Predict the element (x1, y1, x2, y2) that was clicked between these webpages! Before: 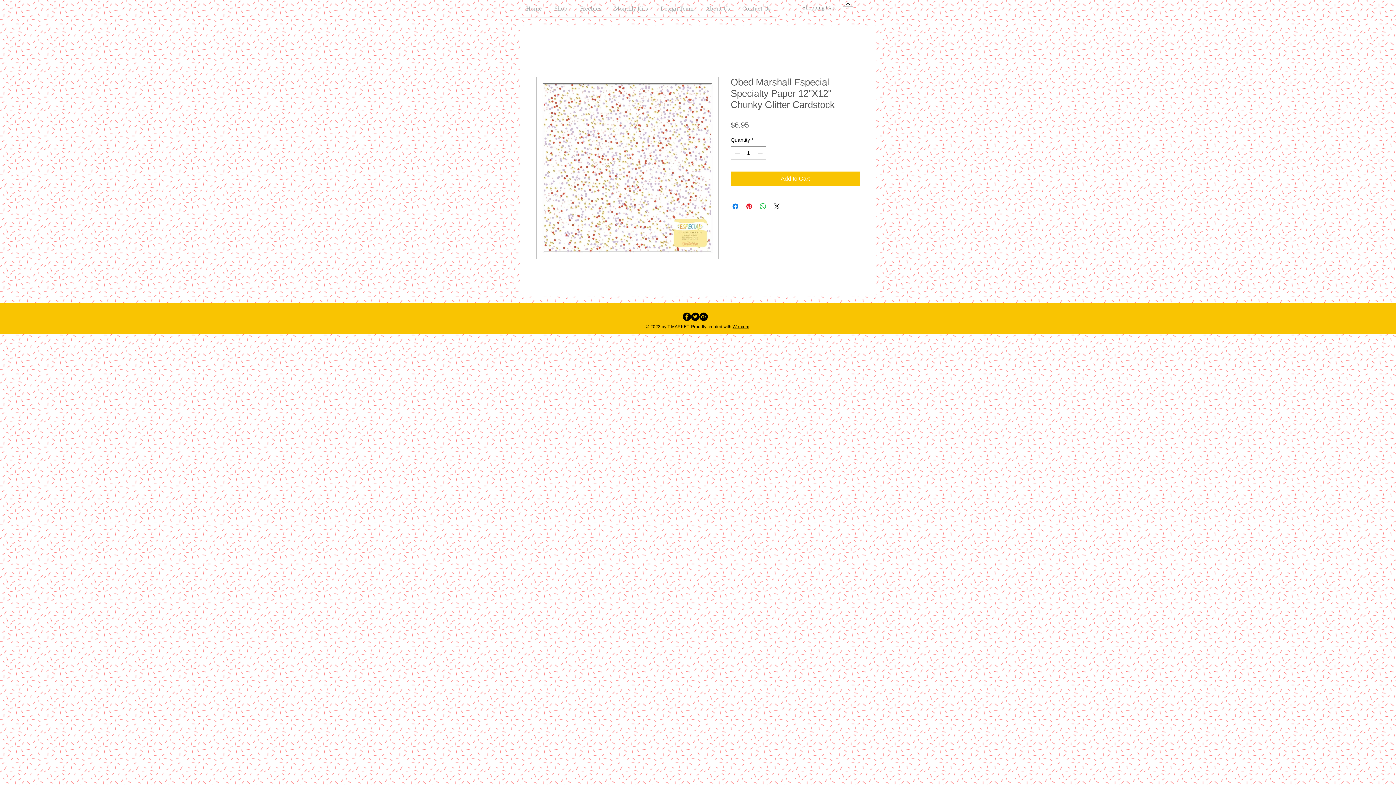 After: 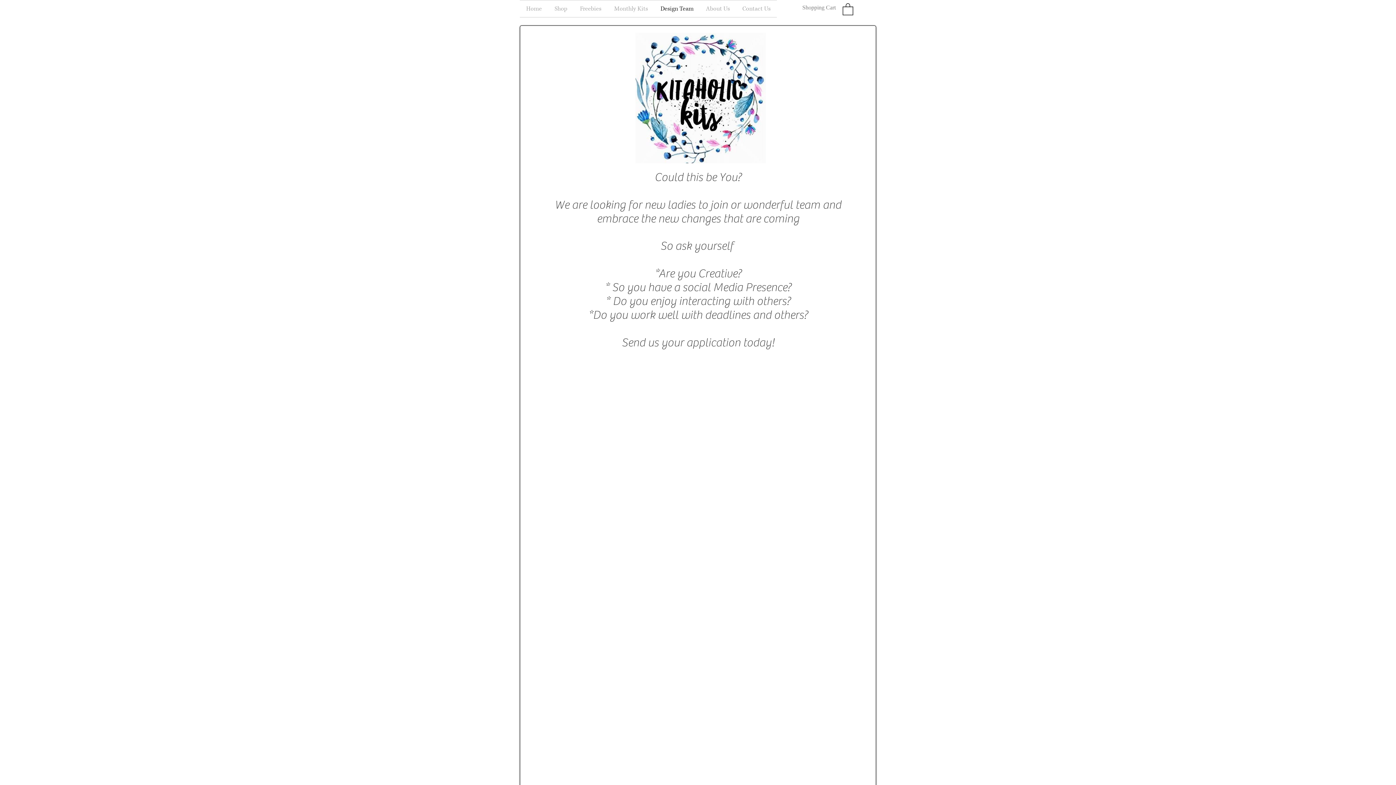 Action: label: Design Team bbox: (654, 0, 700, 17)